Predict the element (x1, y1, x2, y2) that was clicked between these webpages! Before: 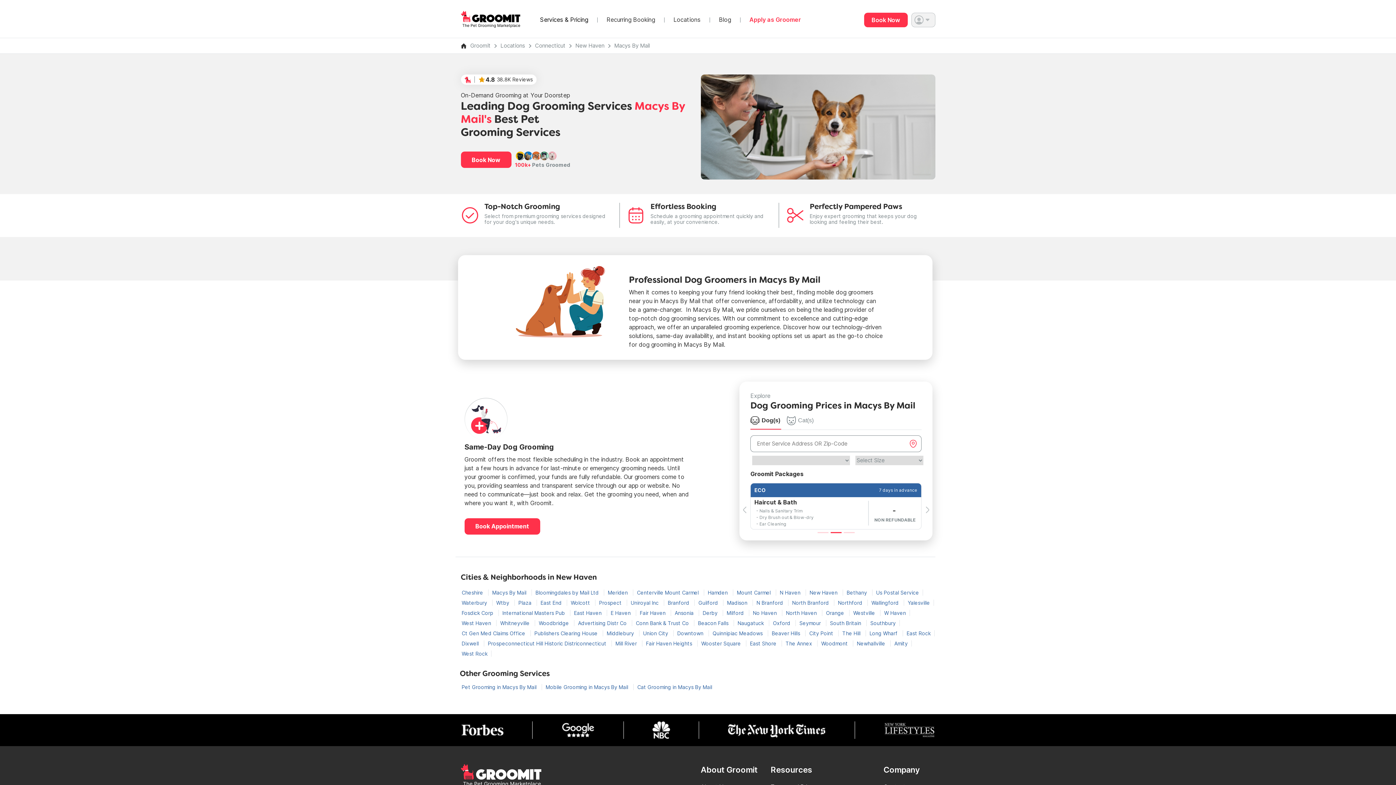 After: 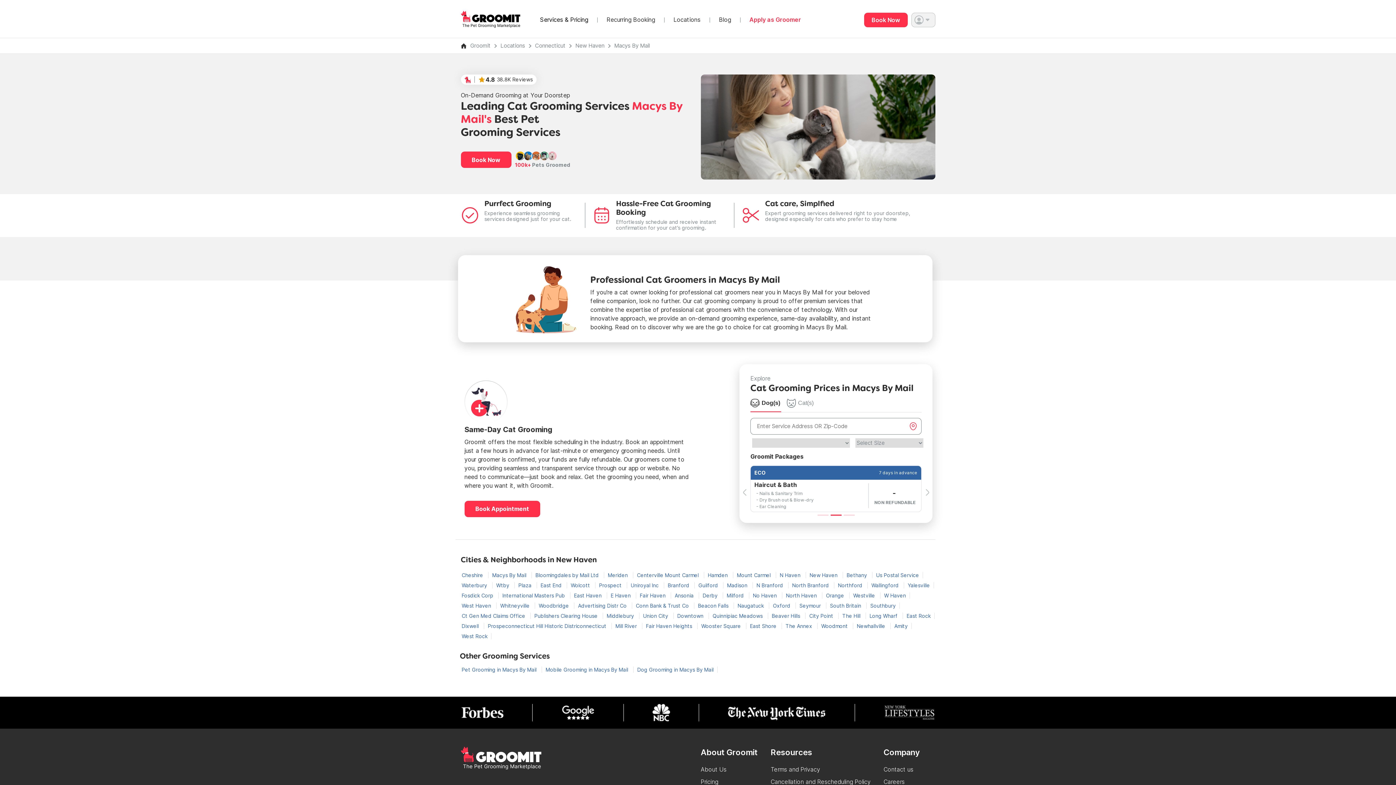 Action: bbox: (633, 684, 716, 690) label: Cat Grooming in Macys By Mail